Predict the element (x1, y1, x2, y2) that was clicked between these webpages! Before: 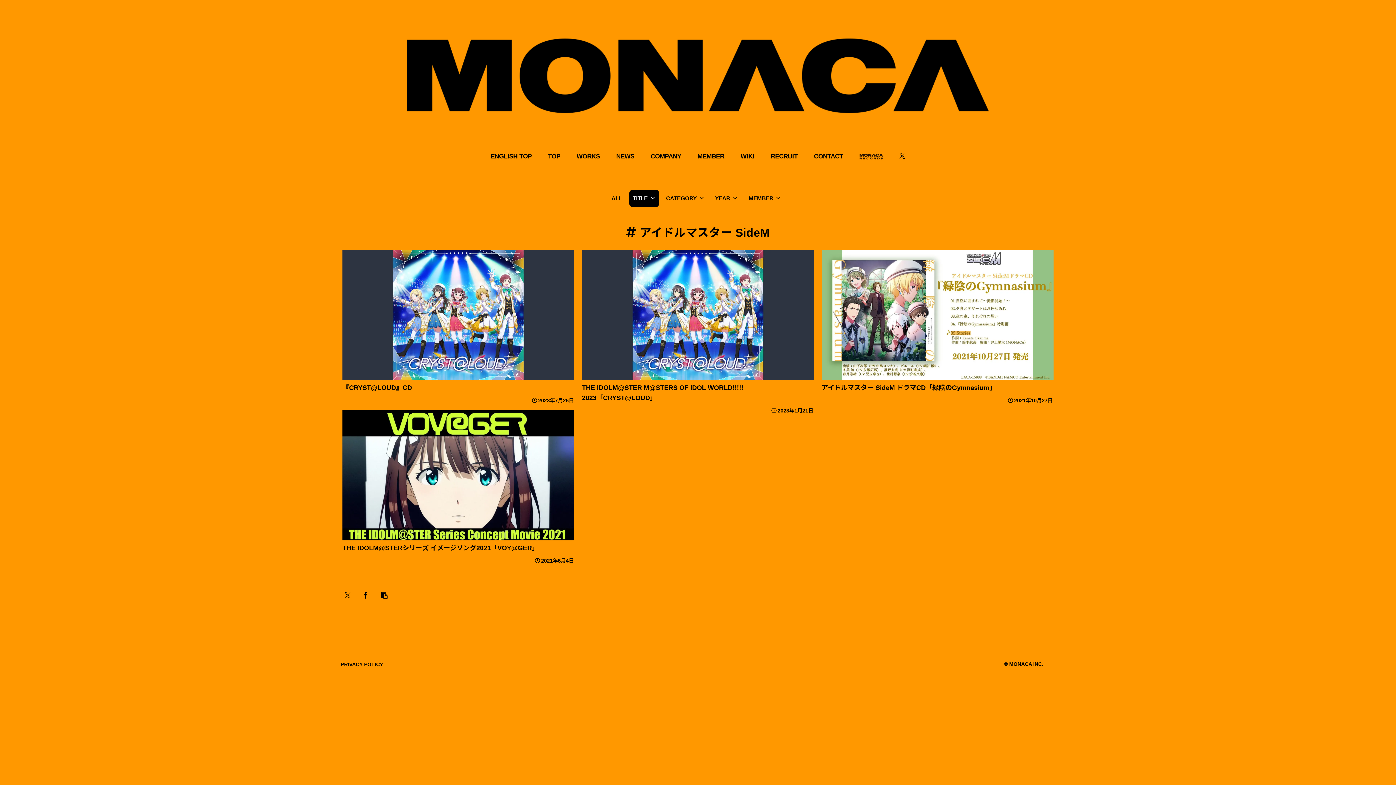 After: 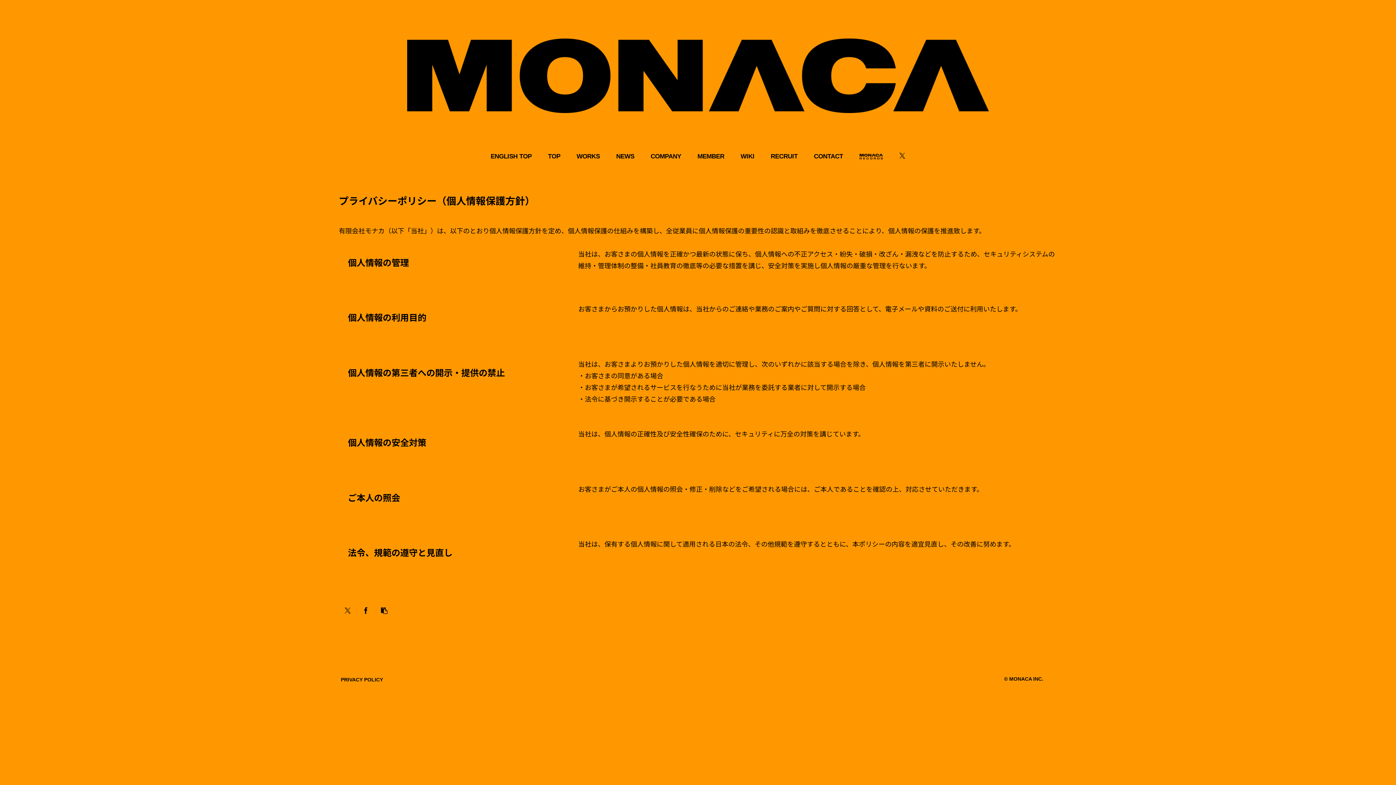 Action: label: PRIVACY POLICY bbox: (337, 660, 386, 669)